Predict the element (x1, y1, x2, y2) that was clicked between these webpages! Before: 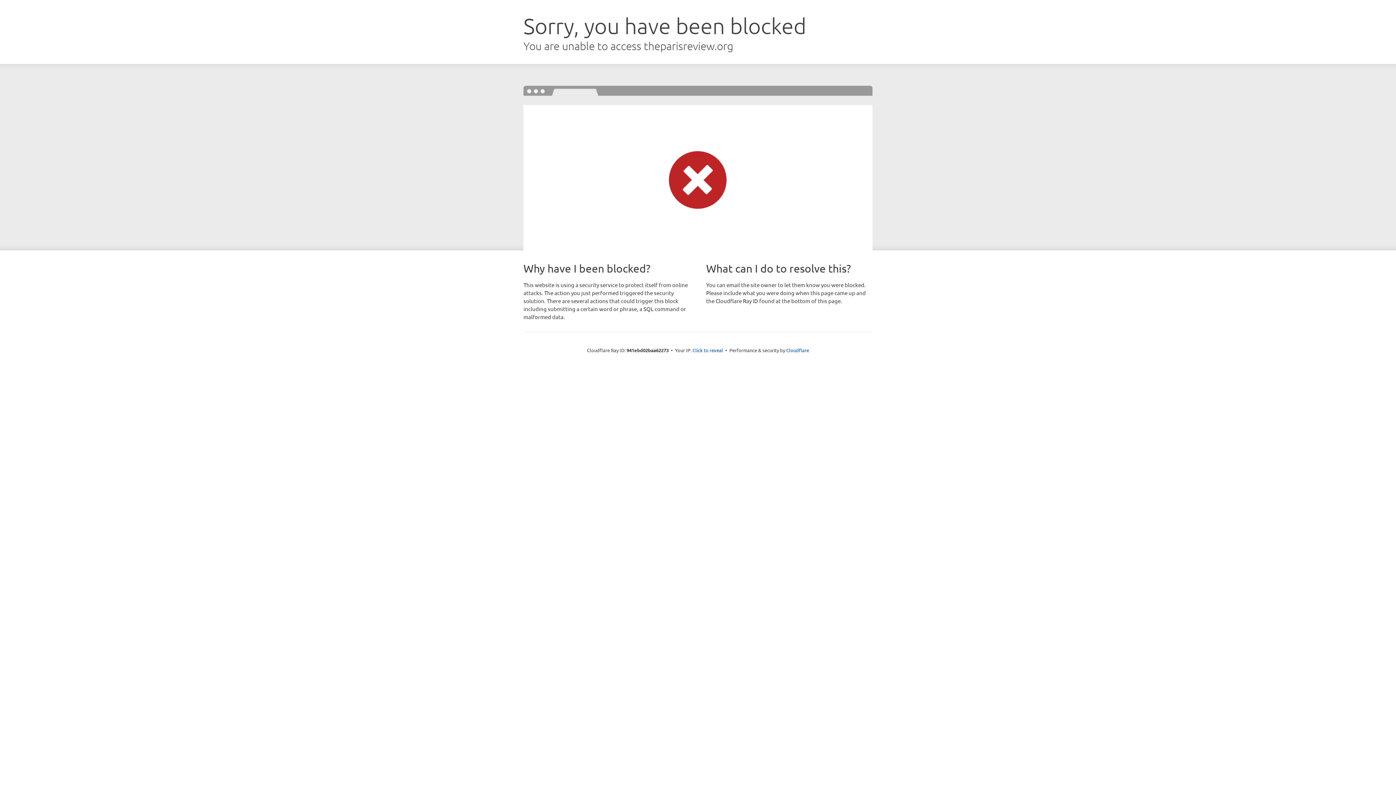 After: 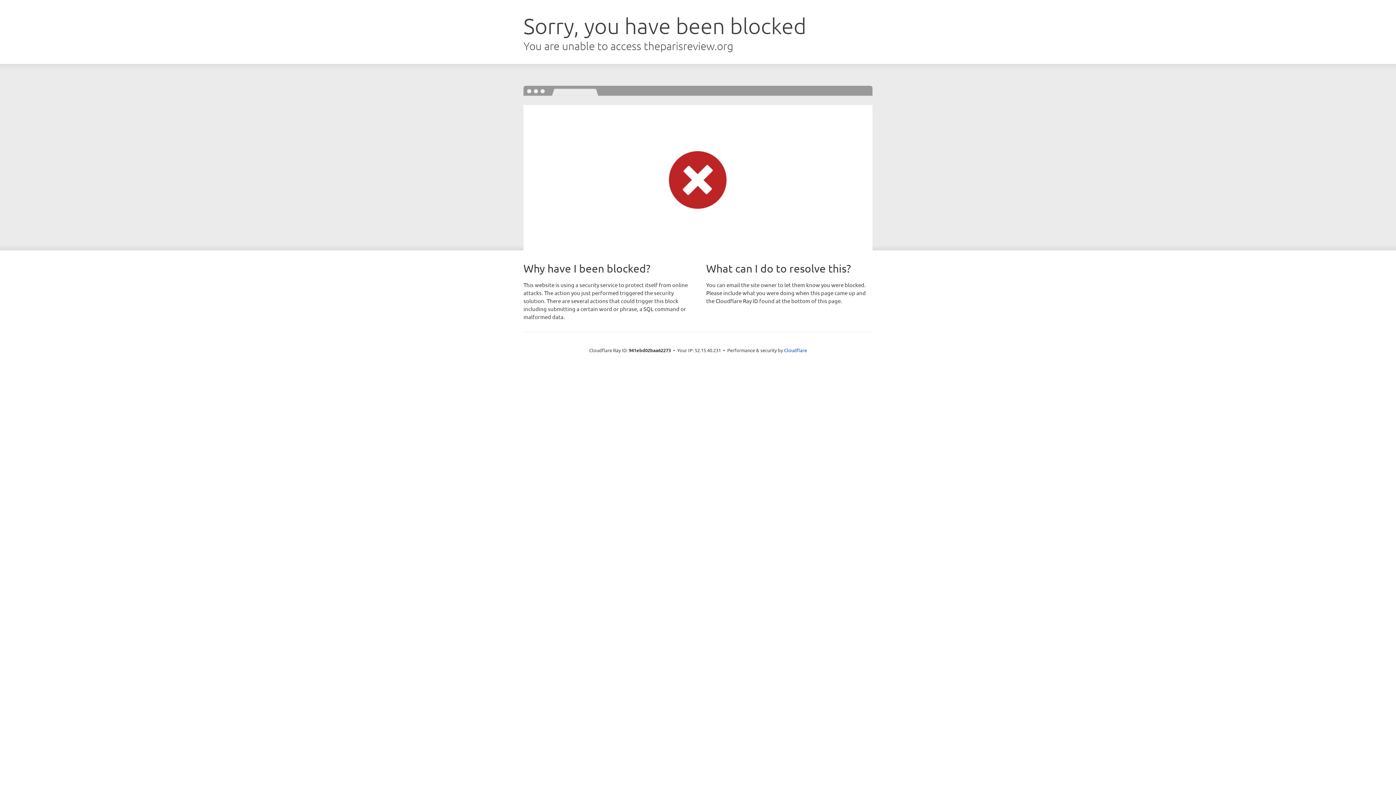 Action: label: Click to reveal bbox: (692, 346, 723, 353)